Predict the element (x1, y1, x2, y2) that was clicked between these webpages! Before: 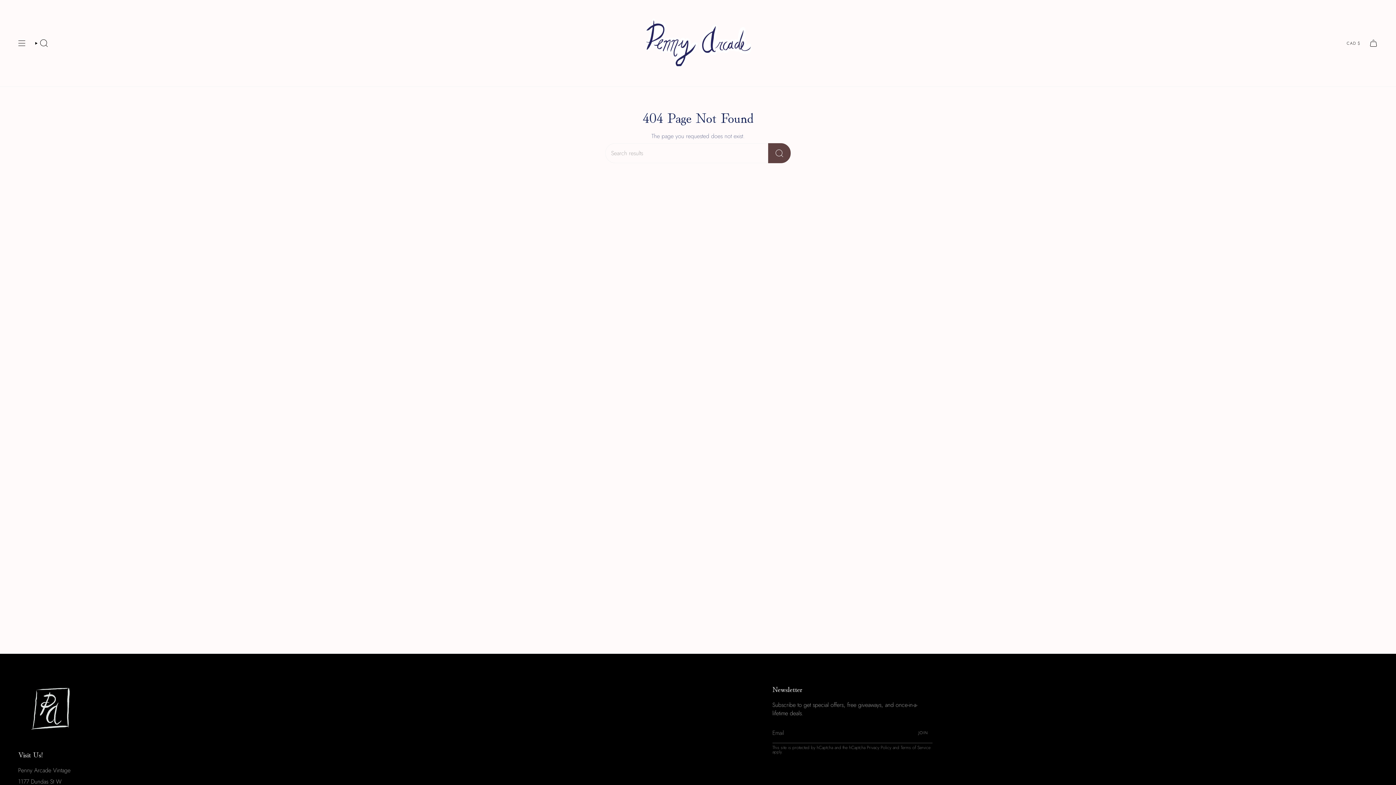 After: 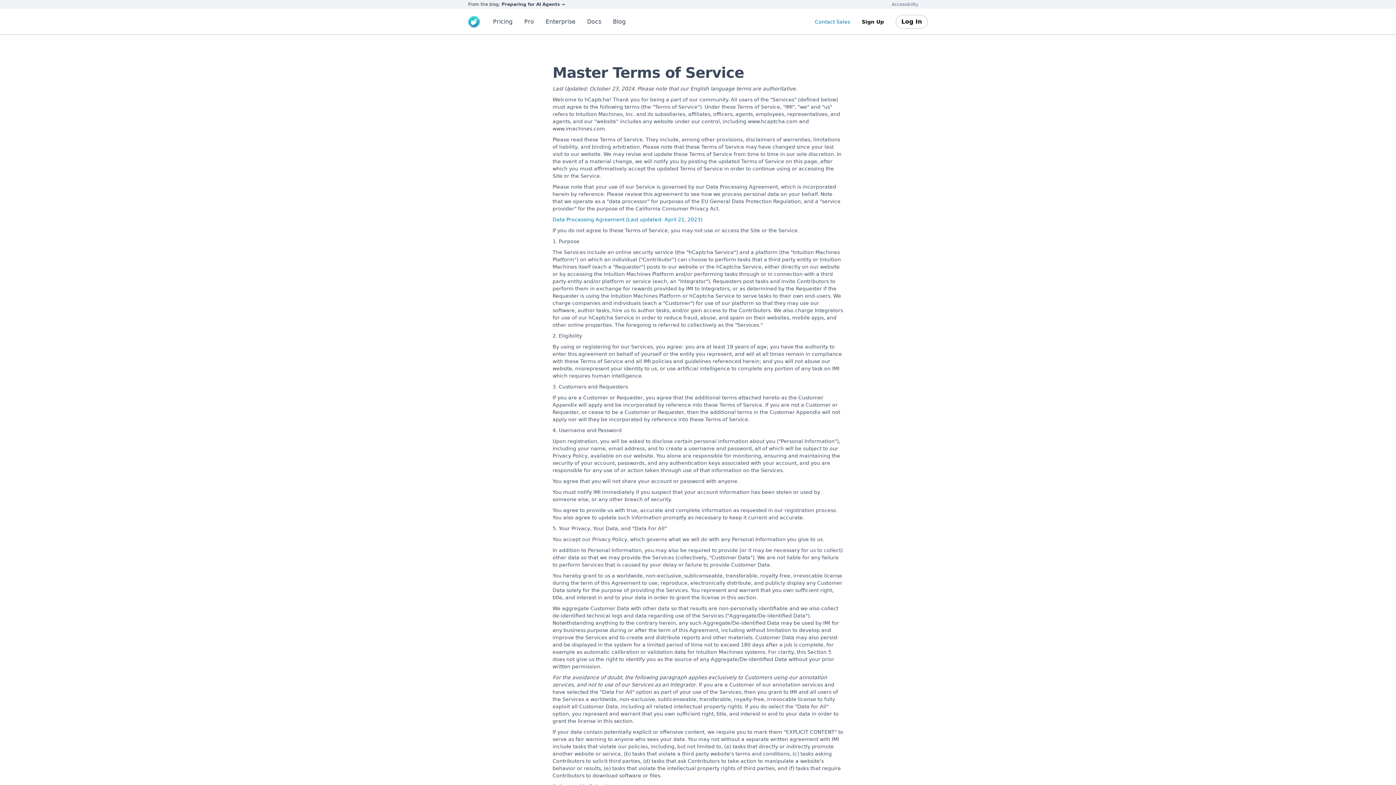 Action: bbox: (900, 744, 930, 751) label: Terms of Service